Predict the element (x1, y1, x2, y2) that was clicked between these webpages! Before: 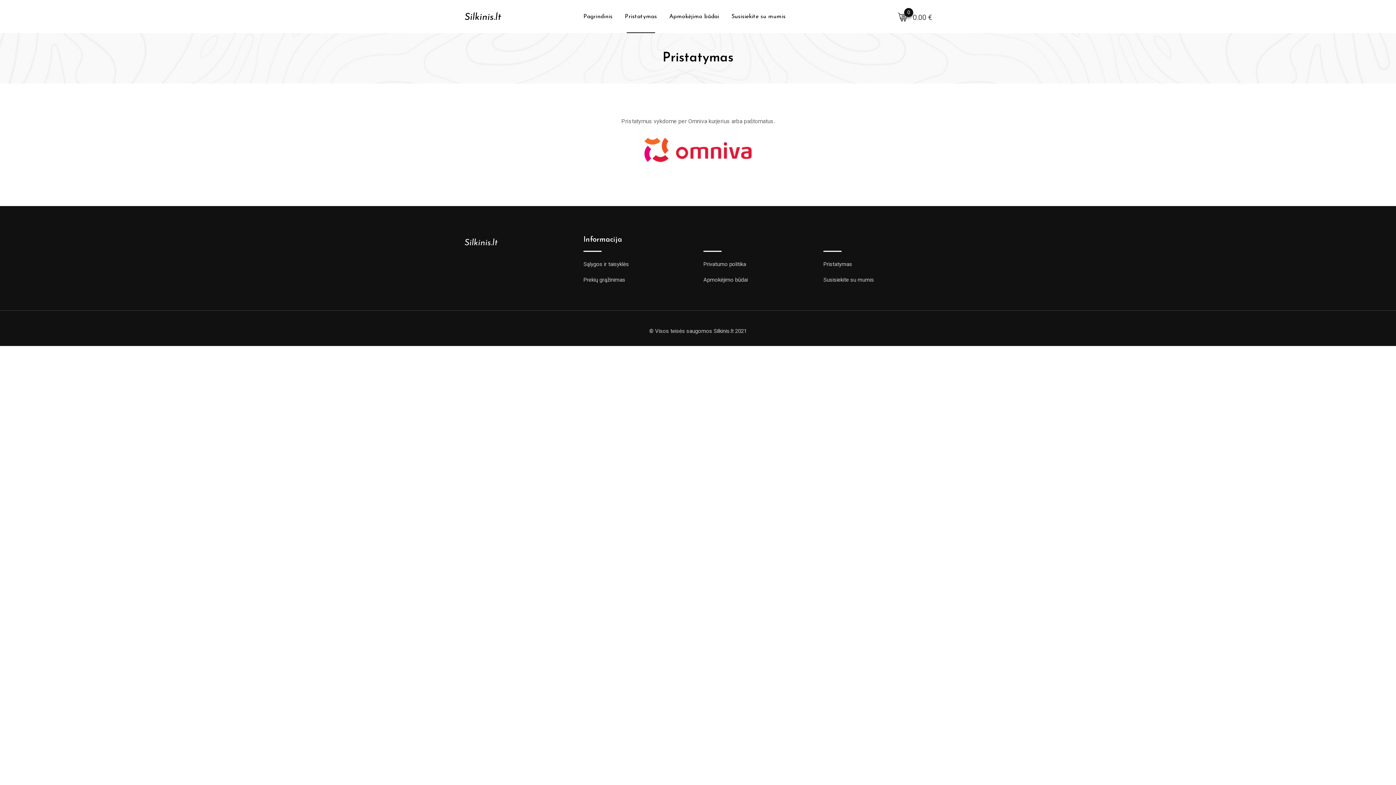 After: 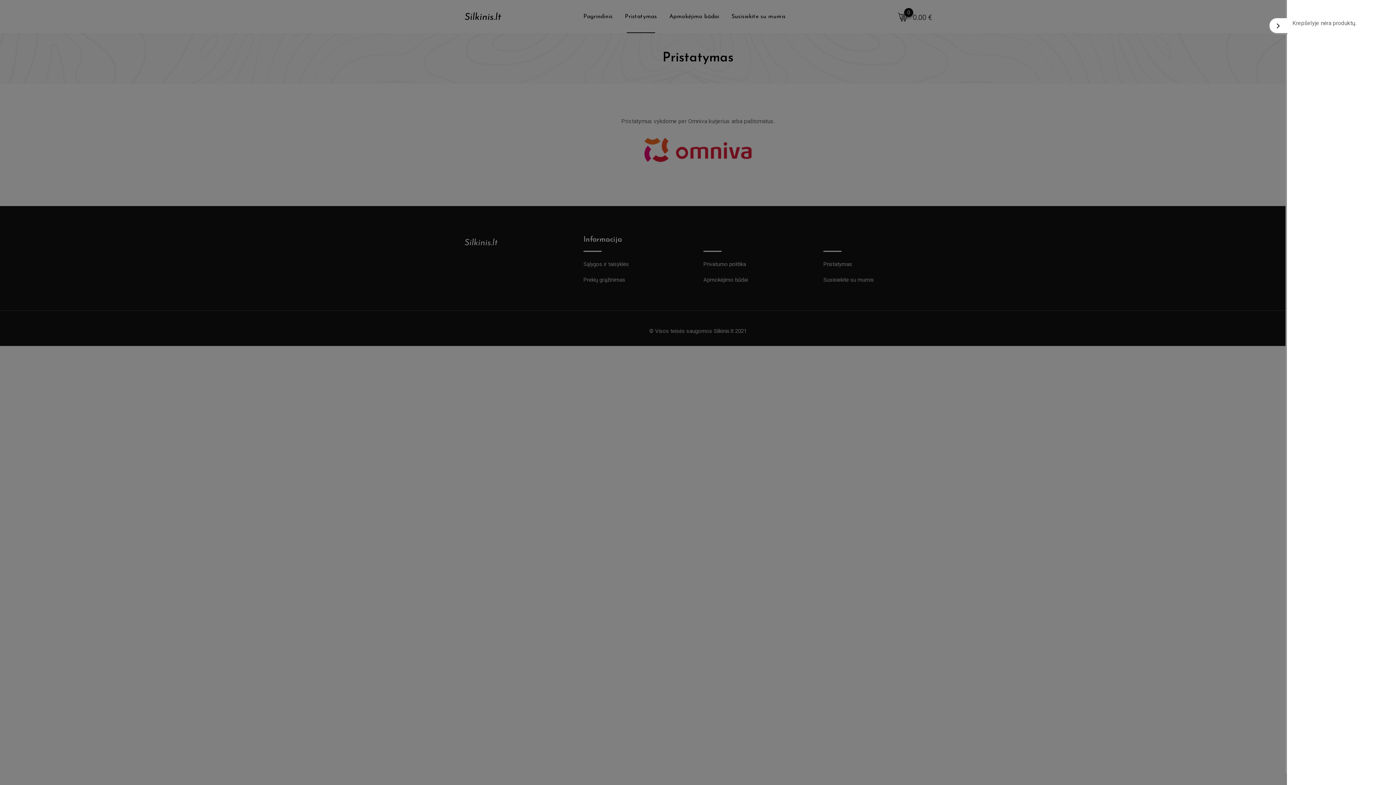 Action: bbox: (898, 11, 907, 21) label: 0